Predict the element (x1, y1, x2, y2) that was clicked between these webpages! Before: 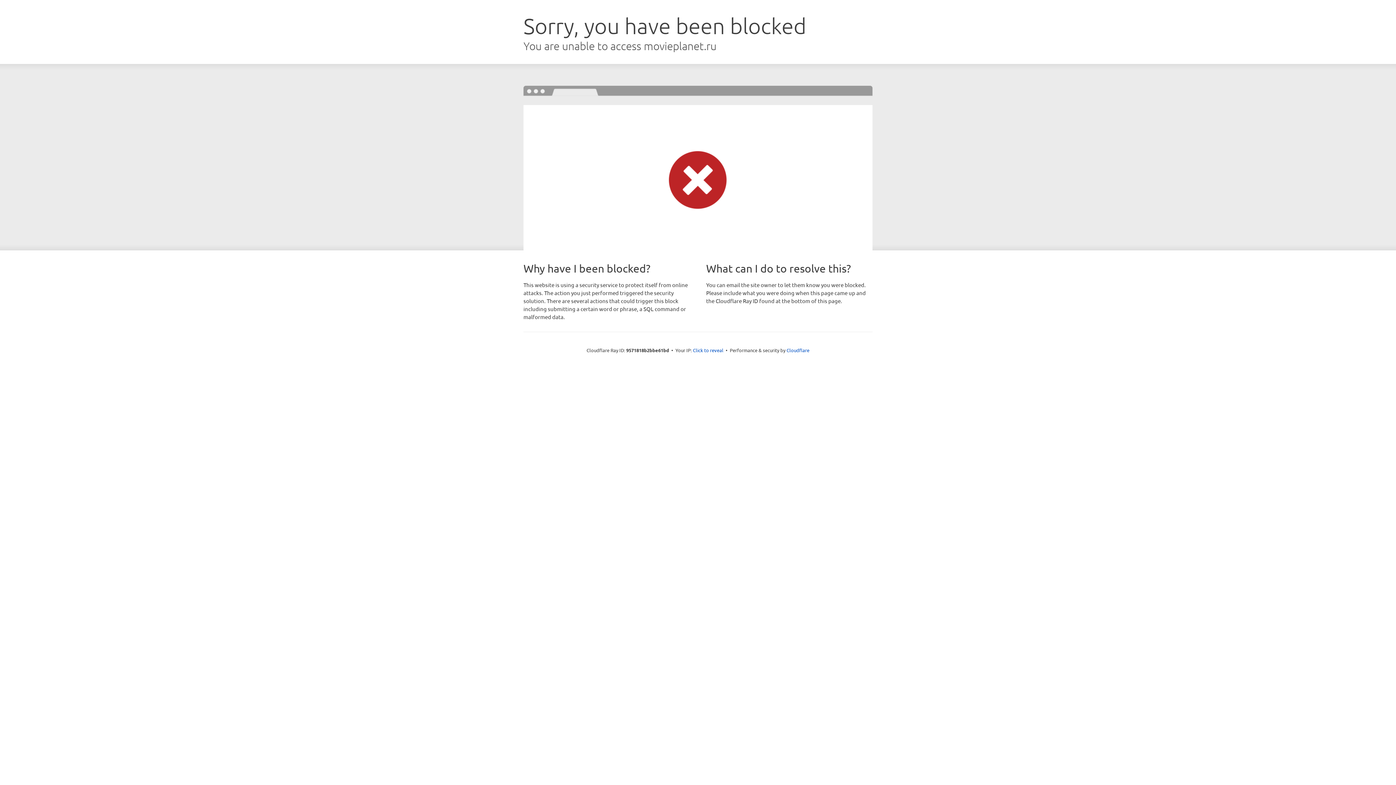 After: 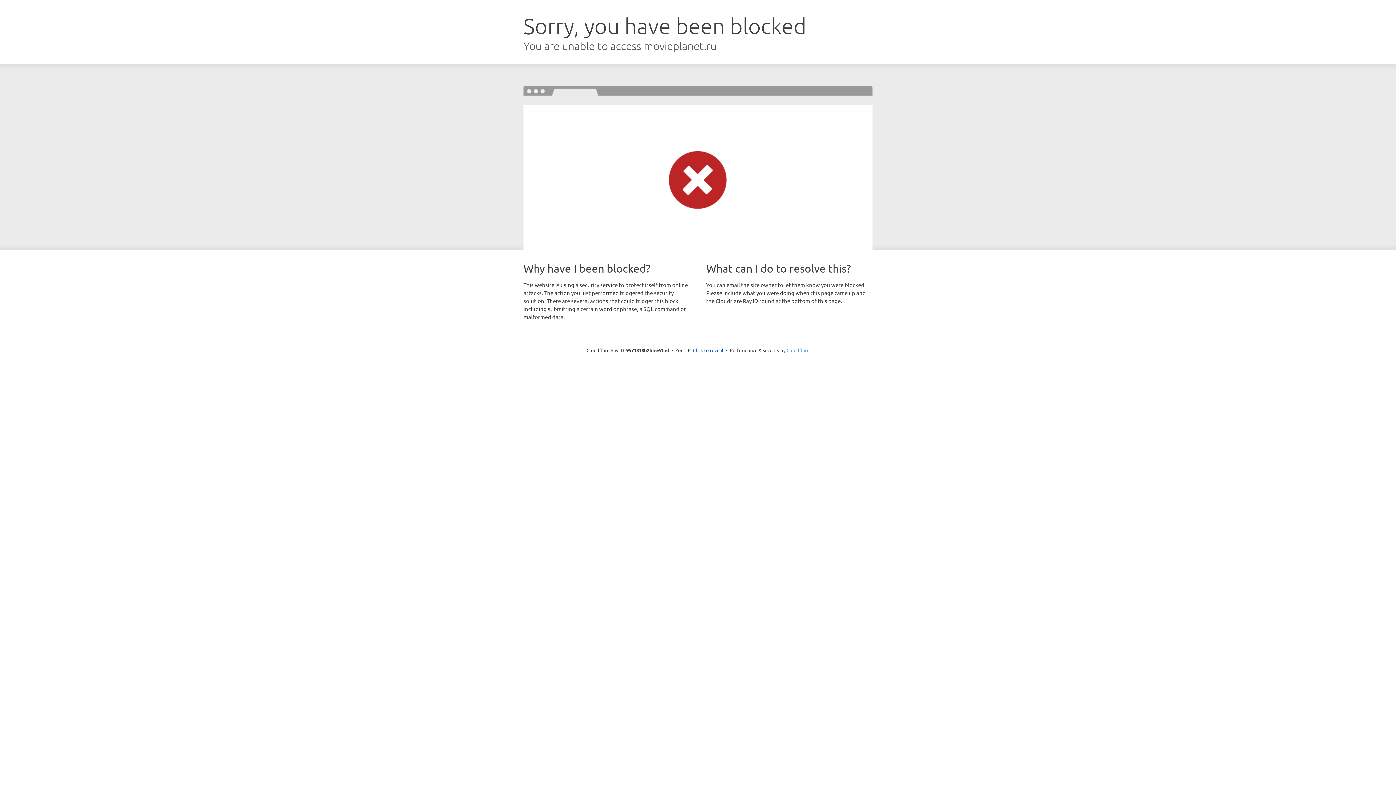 Action: bbox: (786, 347, 809, 353) label: Cloudflare